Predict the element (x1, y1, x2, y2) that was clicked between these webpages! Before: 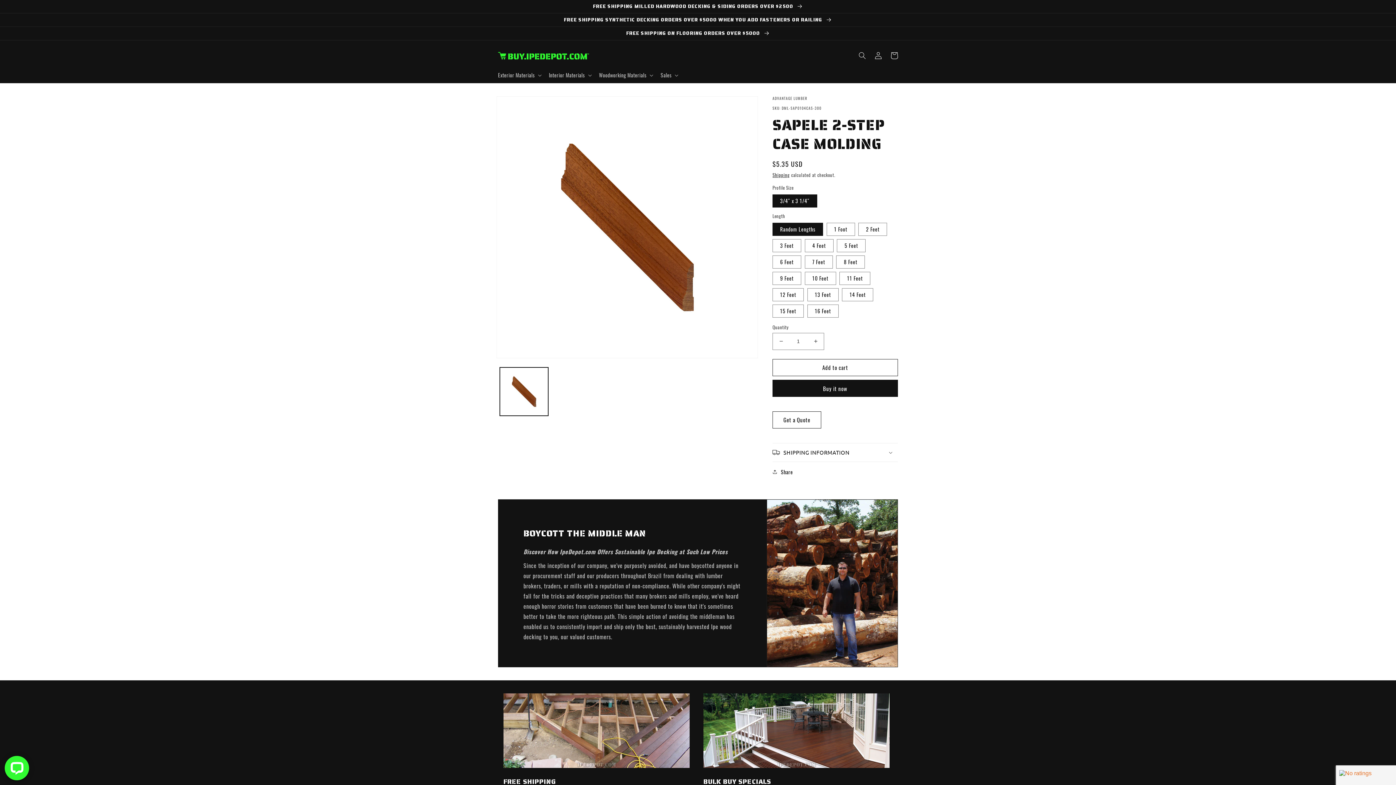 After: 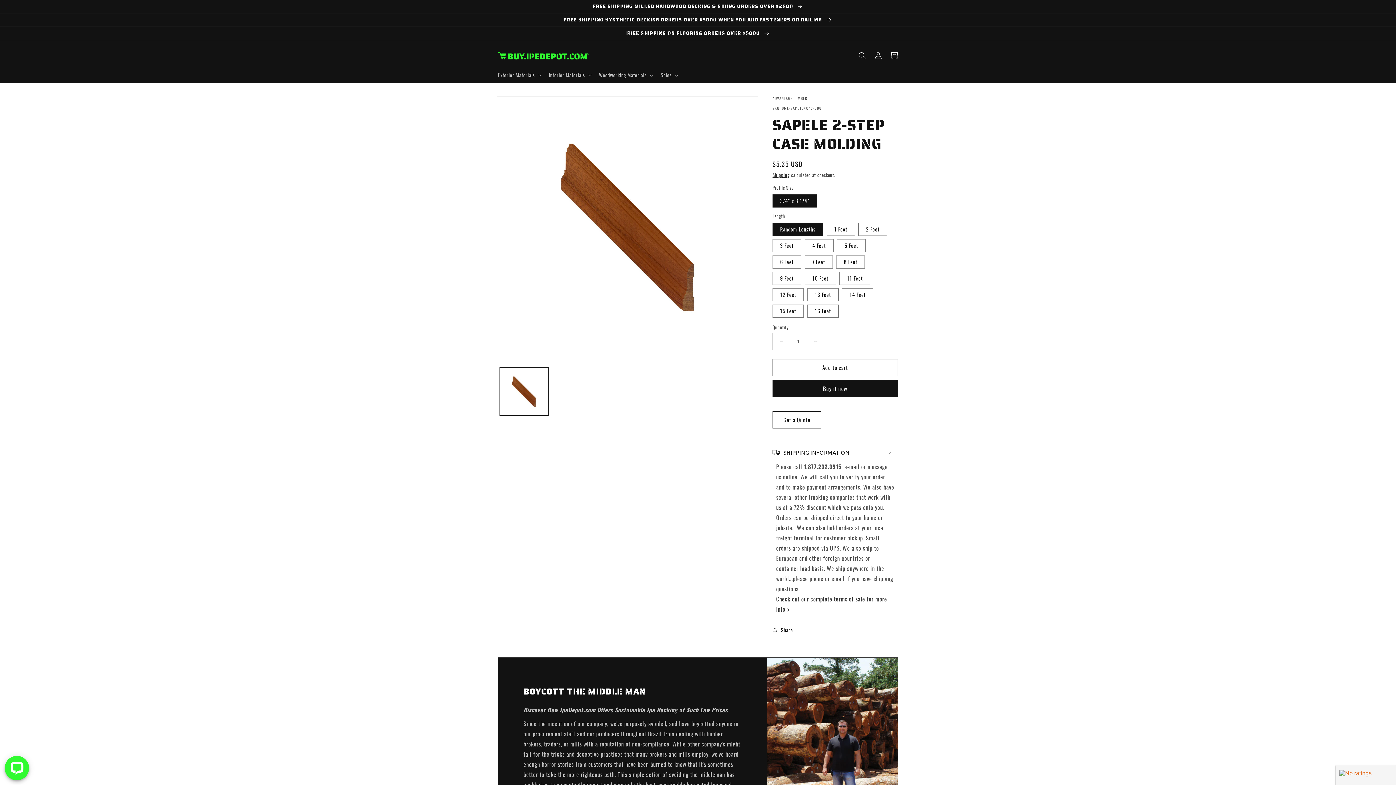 Action: bbox: (772, 443, 898, 461) label: SHIPPING INFORMATION